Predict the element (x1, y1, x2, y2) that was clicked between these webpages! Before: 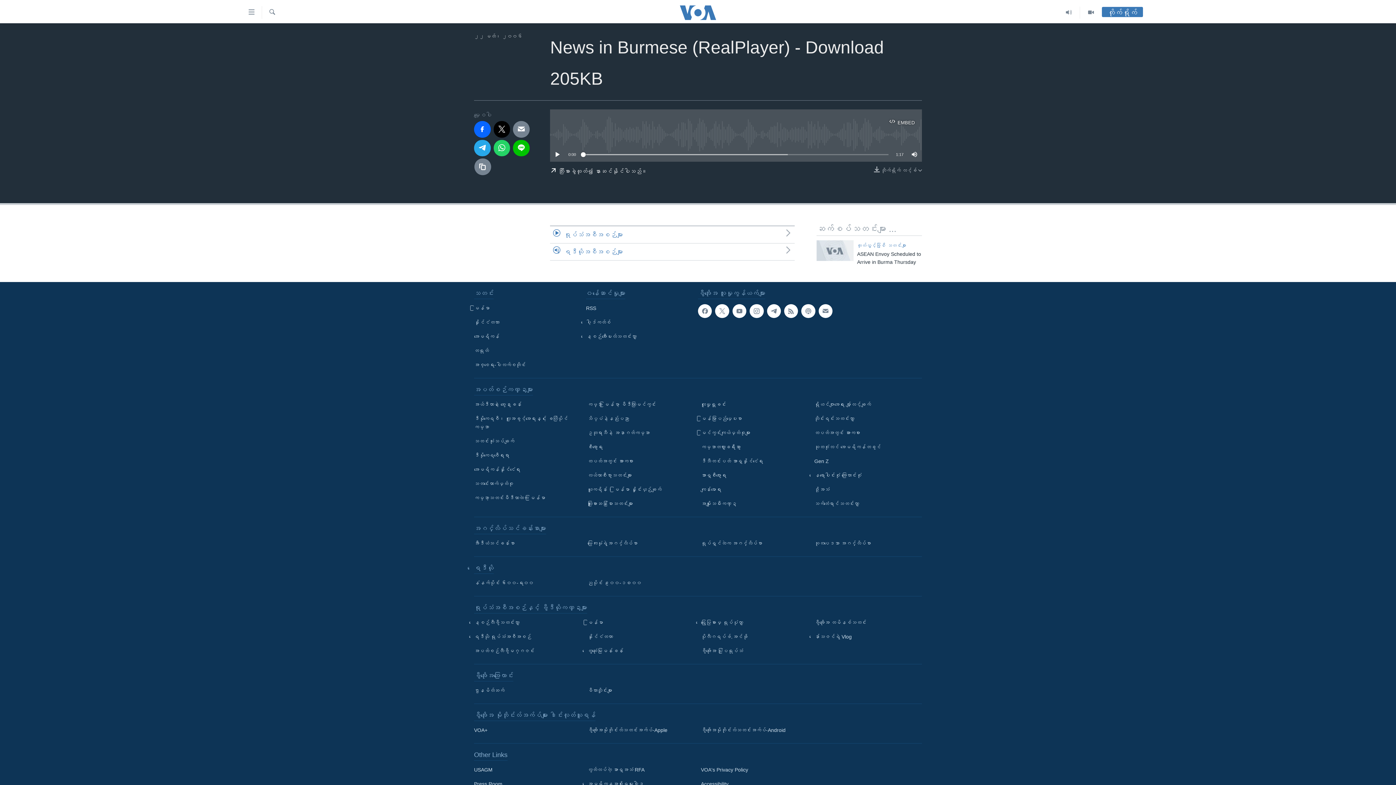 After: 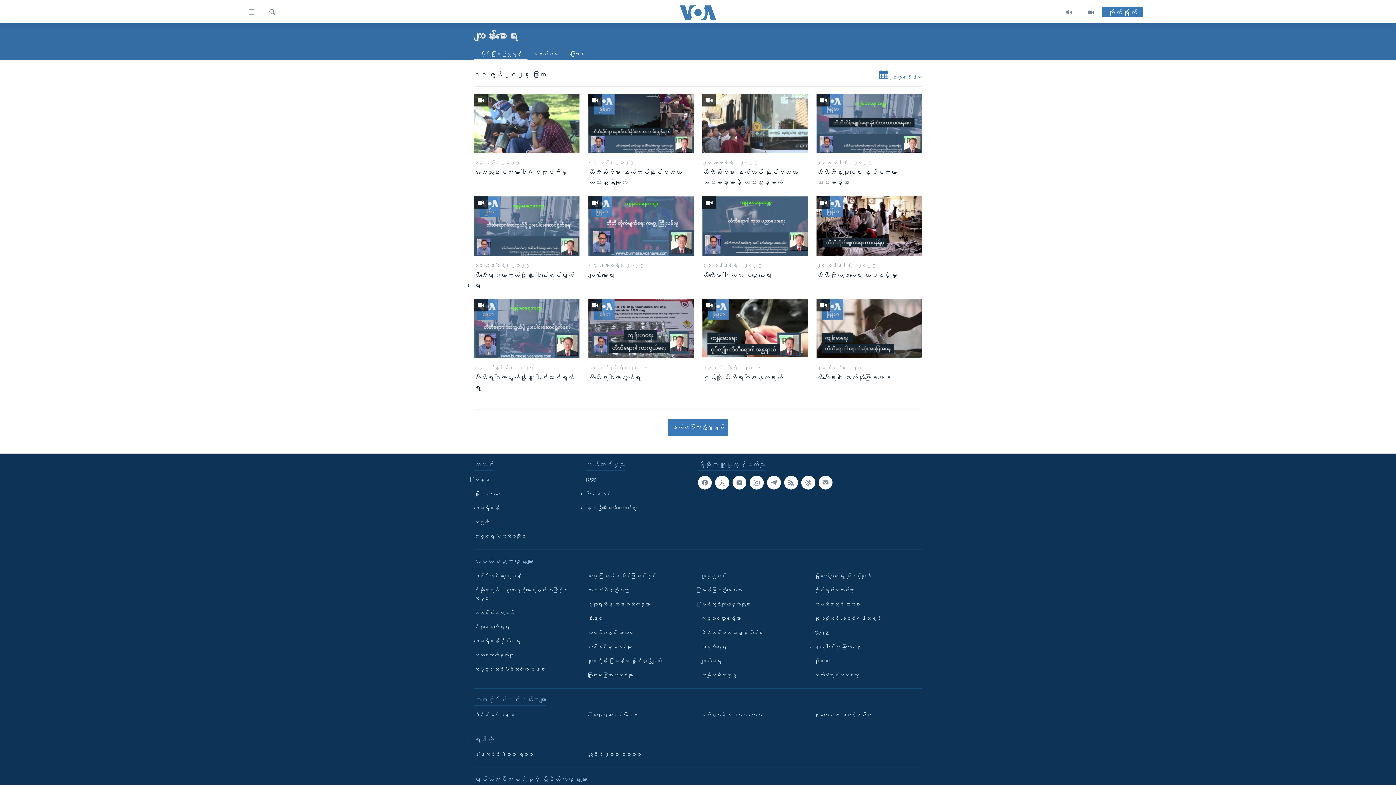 Action: label: ကျန်းမာရေး bbox: (701, 485, 804, 494)